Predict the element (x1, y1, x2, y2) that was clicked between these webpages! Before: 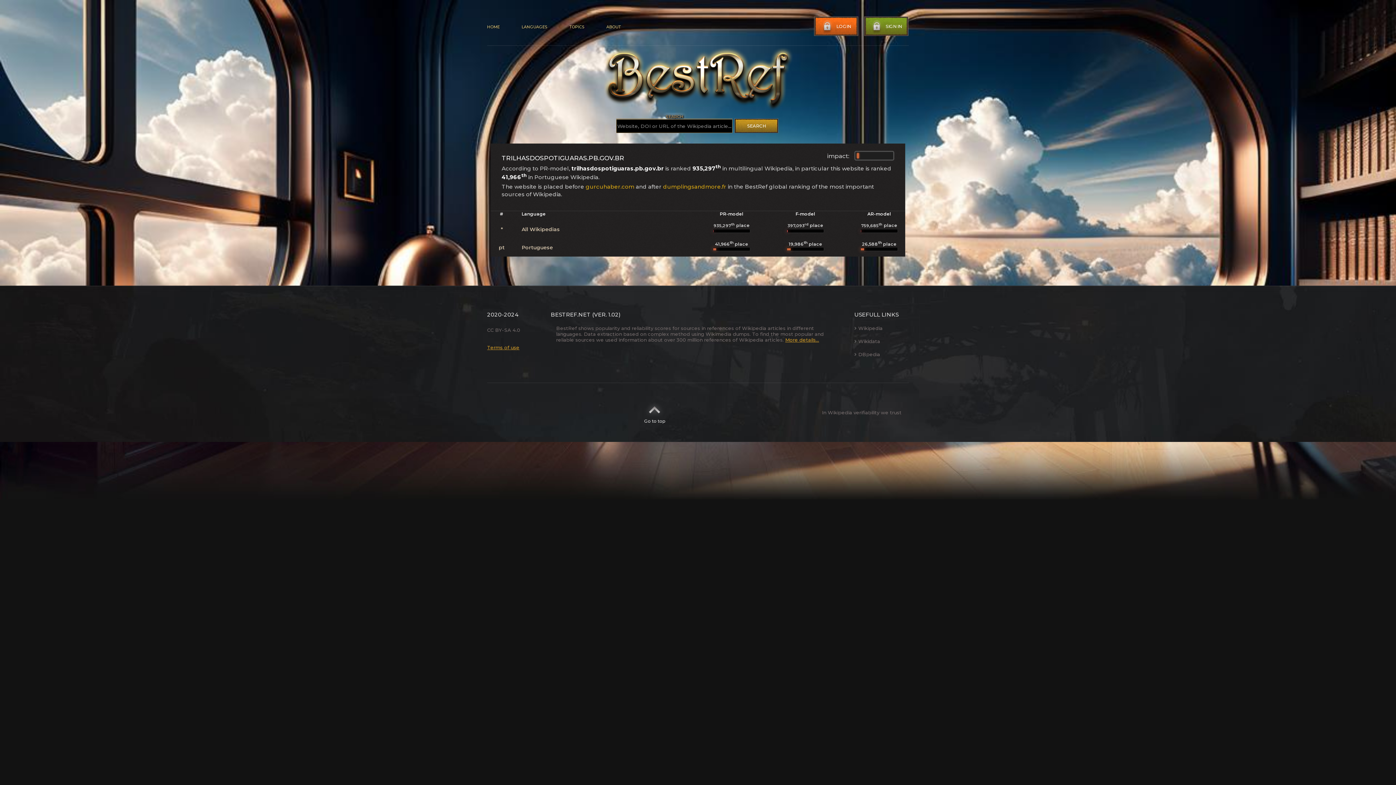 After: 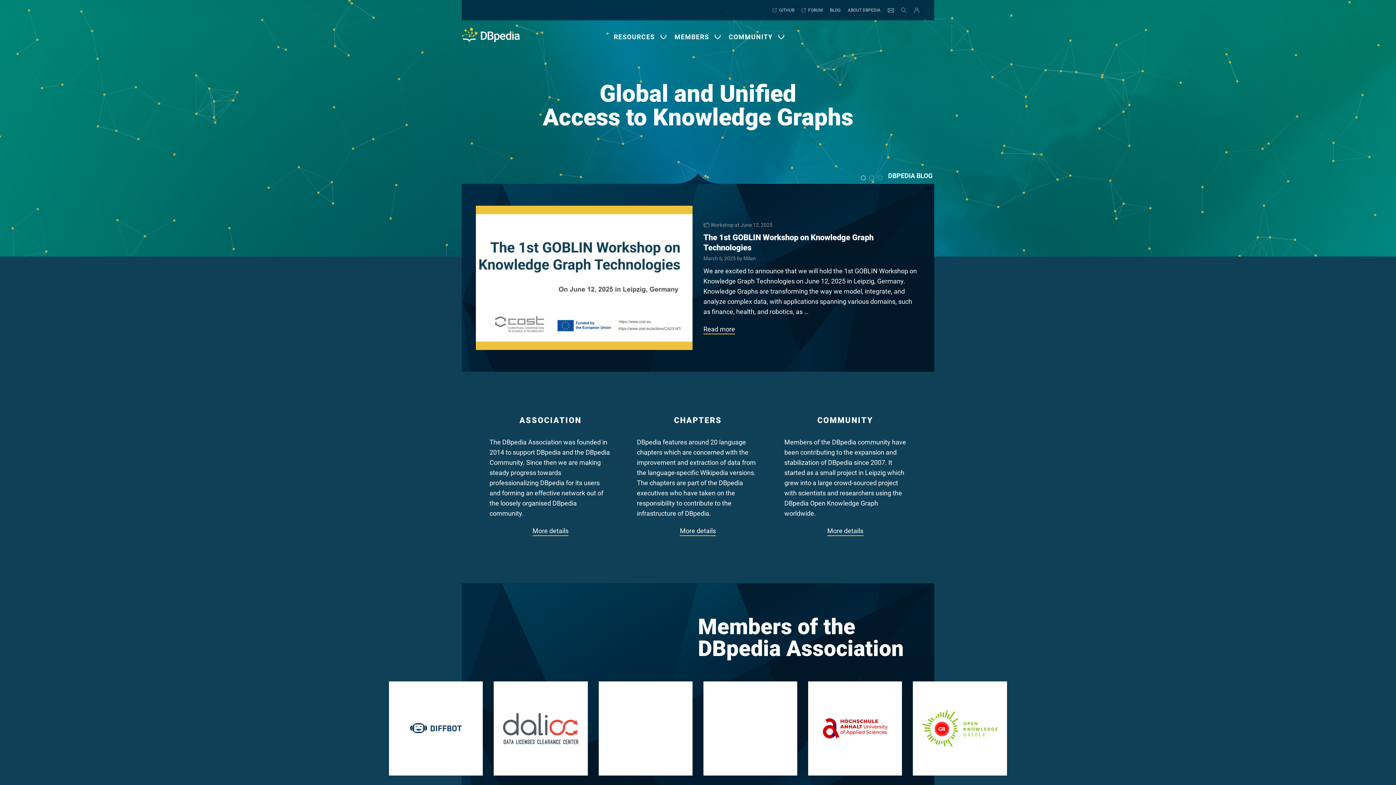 Action: bbox: (854, 351, 909, 357) label: DBpedia